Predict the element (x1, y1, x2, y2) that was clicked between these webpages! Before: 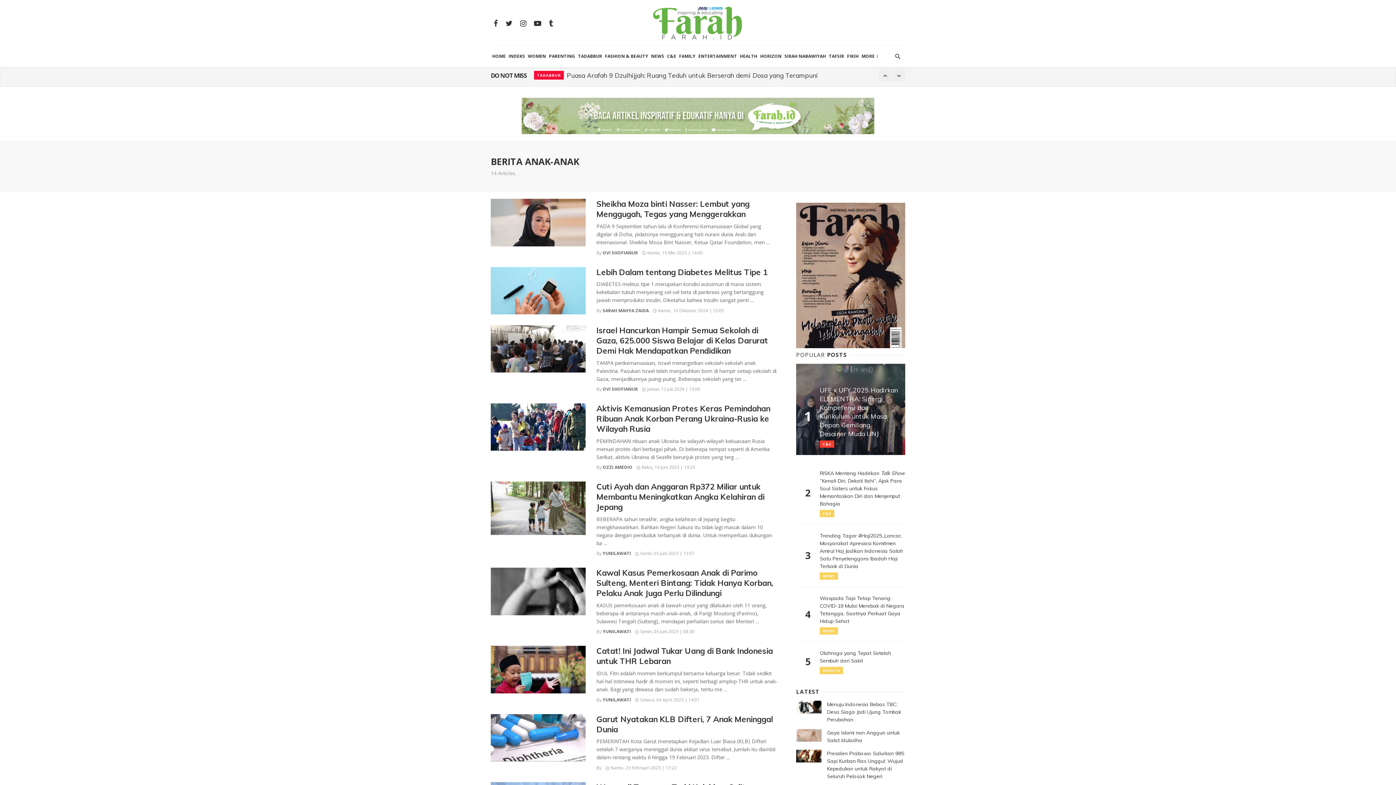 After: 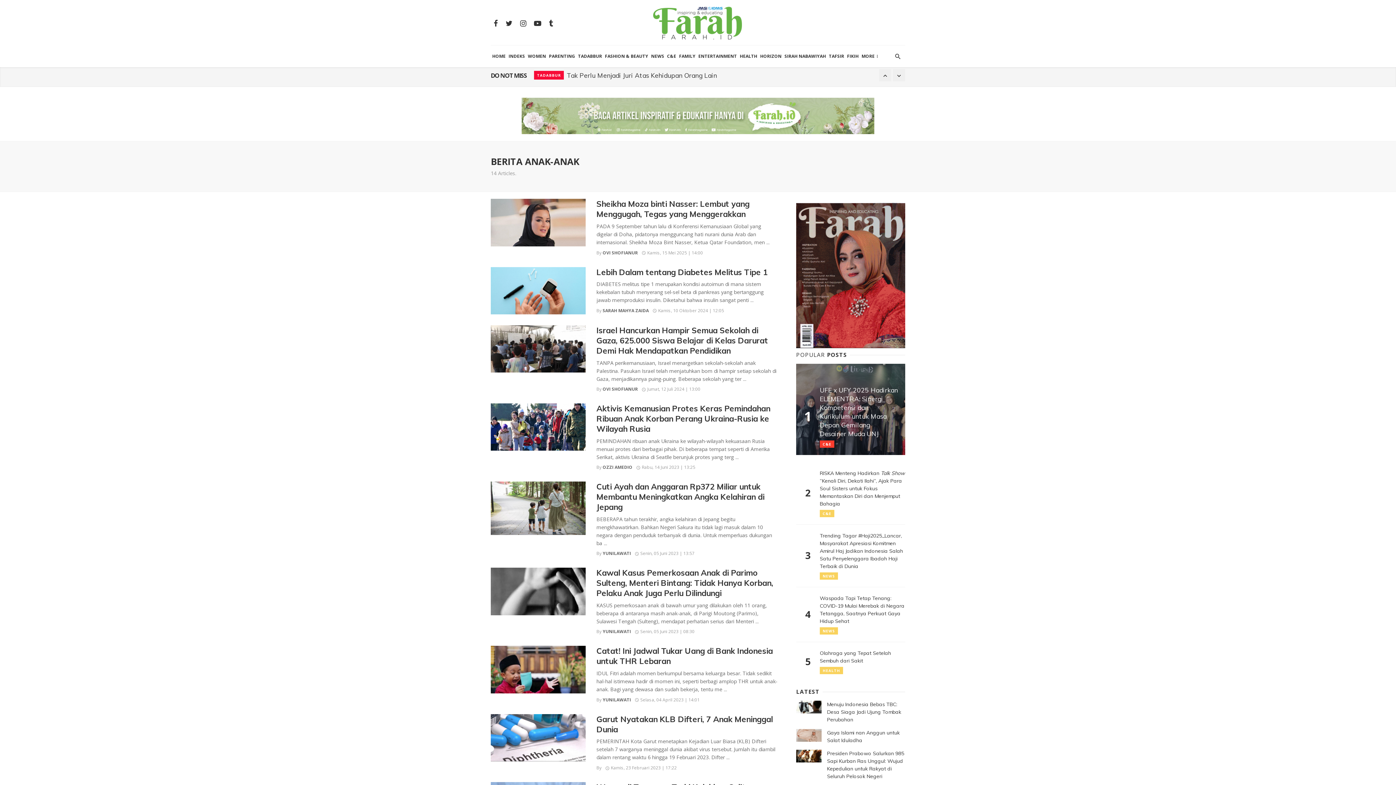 Action: label: C&E bbox: (820, 510, 834, 517)